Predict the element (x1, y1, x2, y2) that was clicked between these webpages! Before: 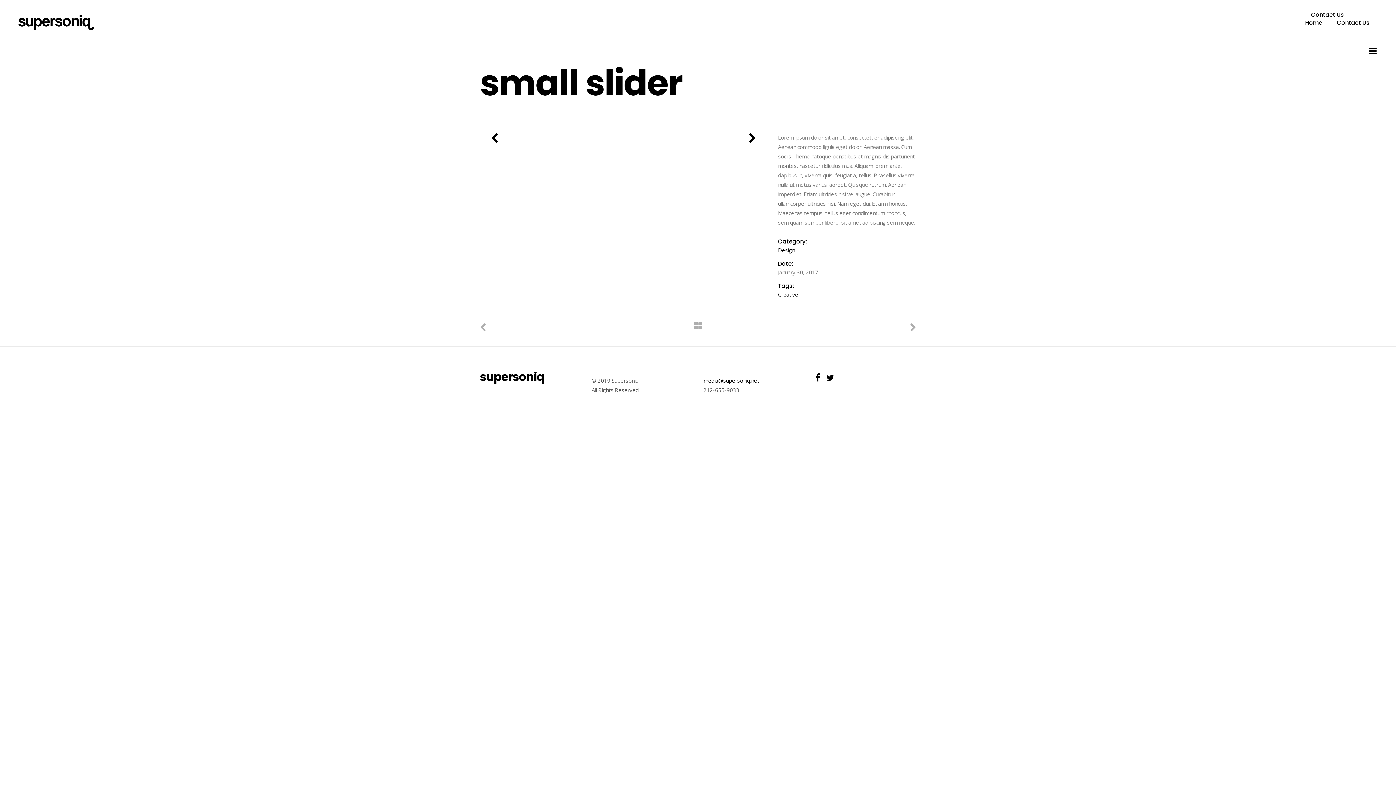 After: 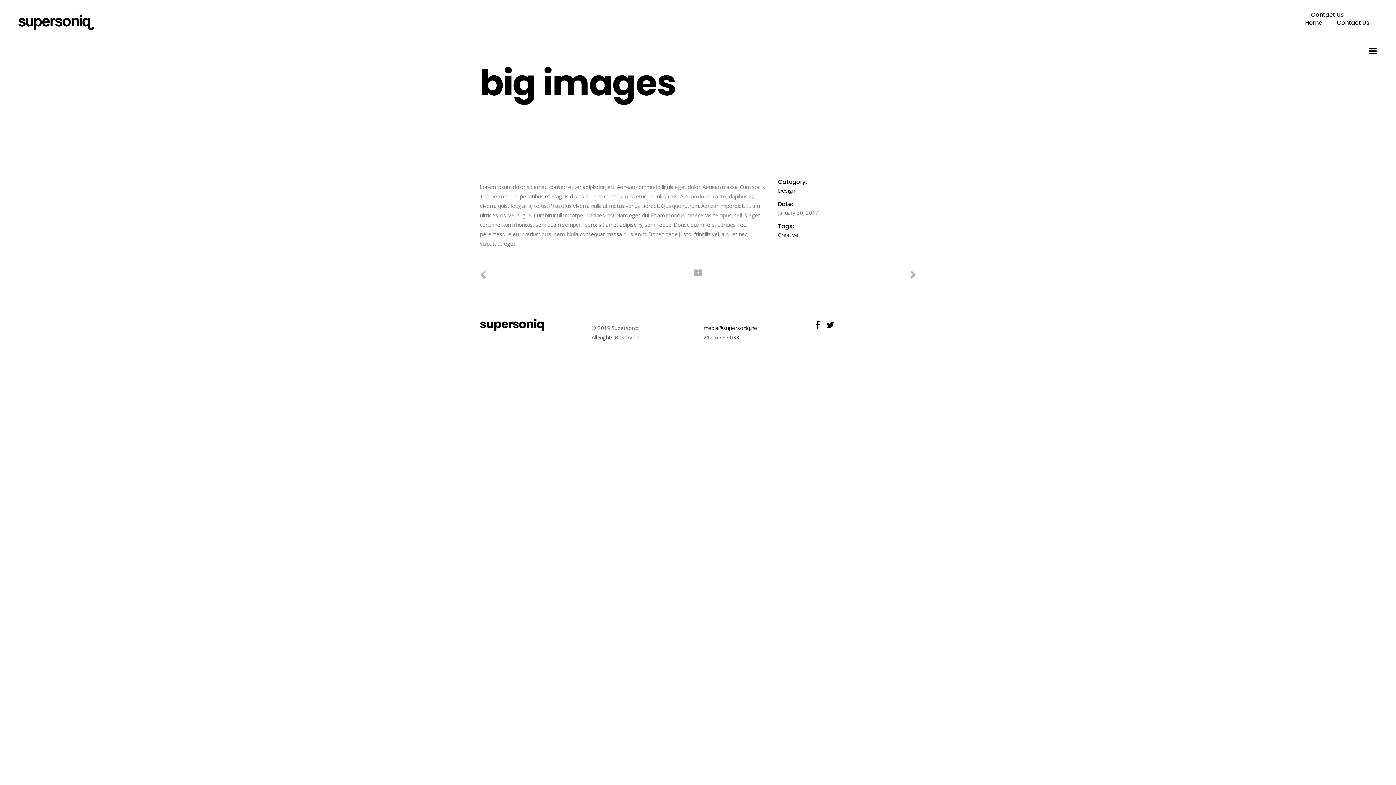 Action: bbox: (910, 315, 916, 335)